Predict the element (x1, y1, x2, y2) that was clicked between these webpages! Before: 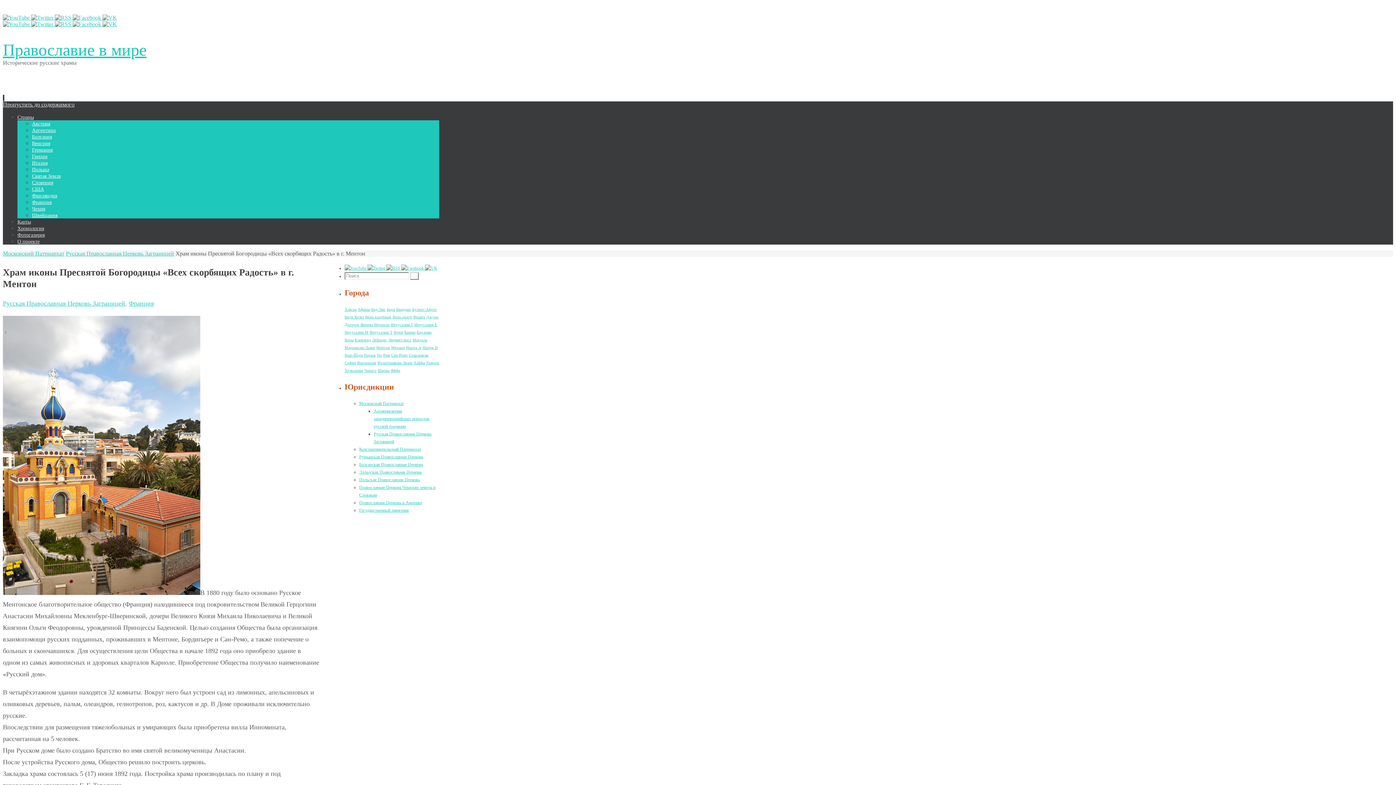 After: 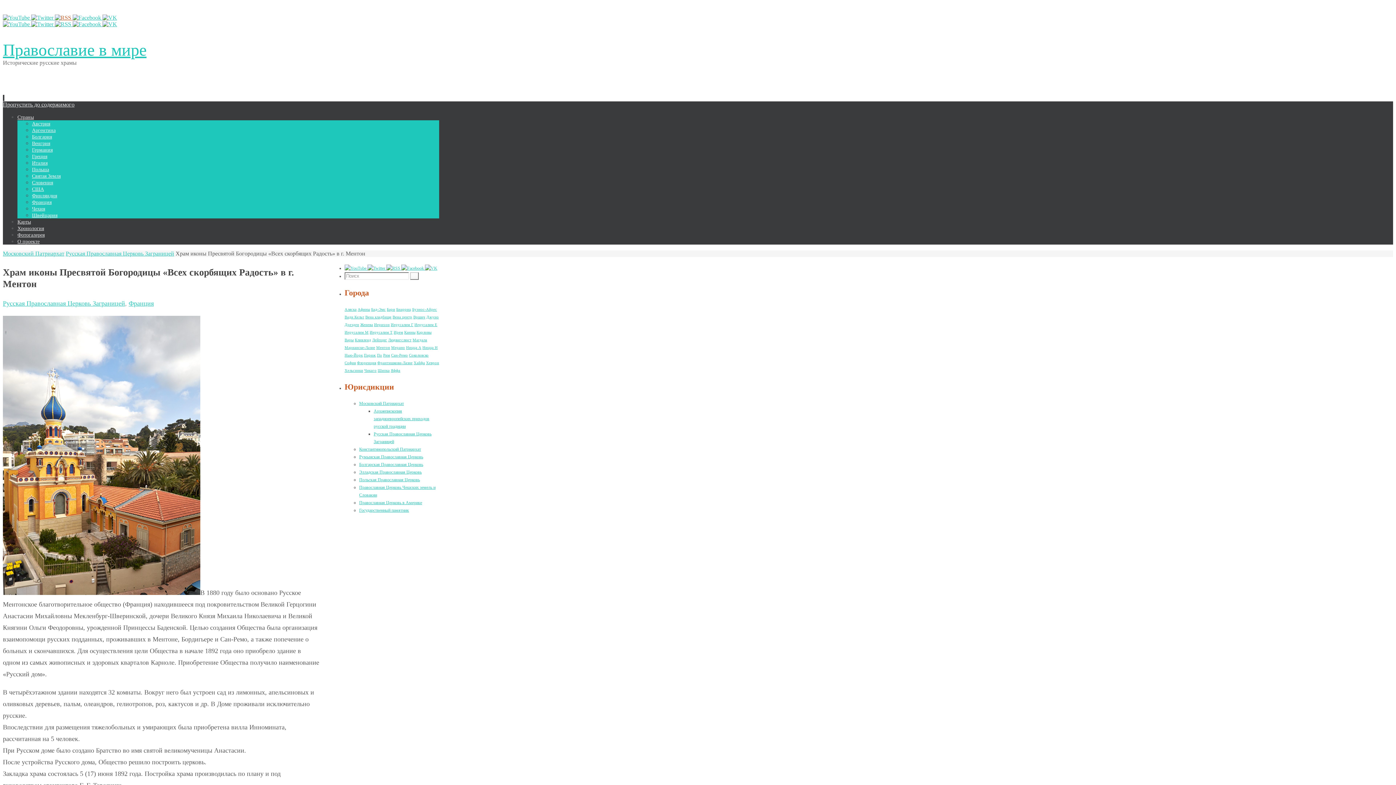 Action: bbox: (54, 14, 72, 20) label:  